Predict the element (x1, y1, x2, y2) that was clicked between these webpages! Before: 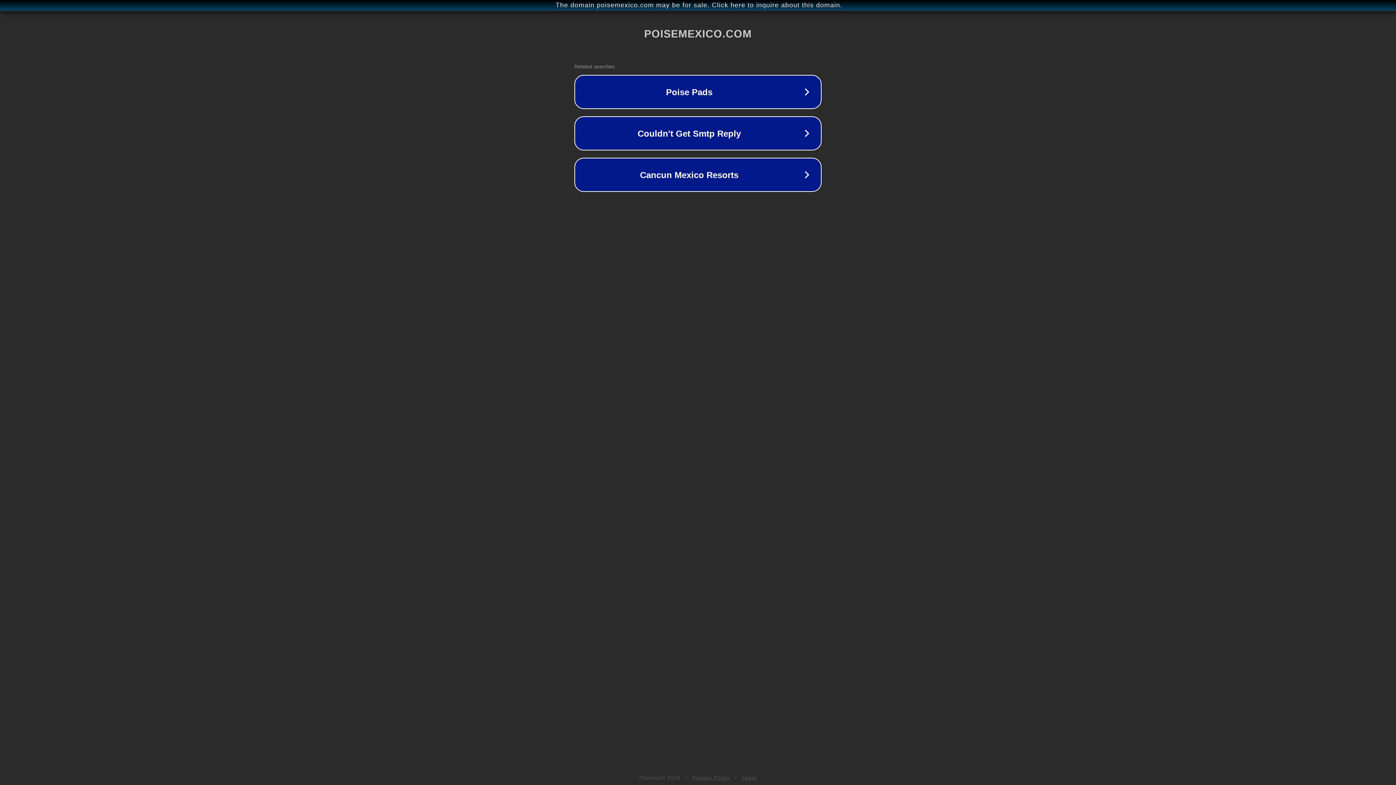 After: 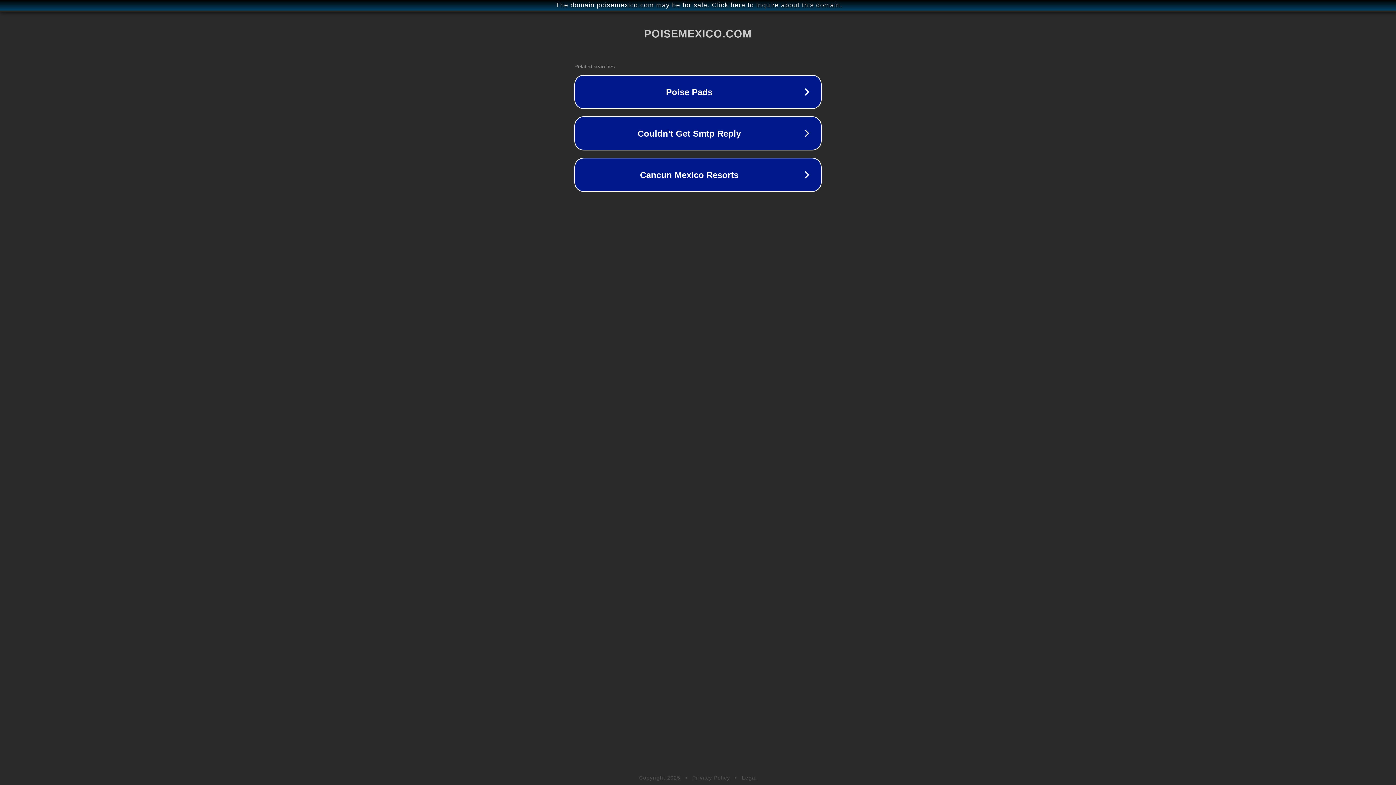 Action: bbox: (692, 775, 730, 781) label: Privacy Policy